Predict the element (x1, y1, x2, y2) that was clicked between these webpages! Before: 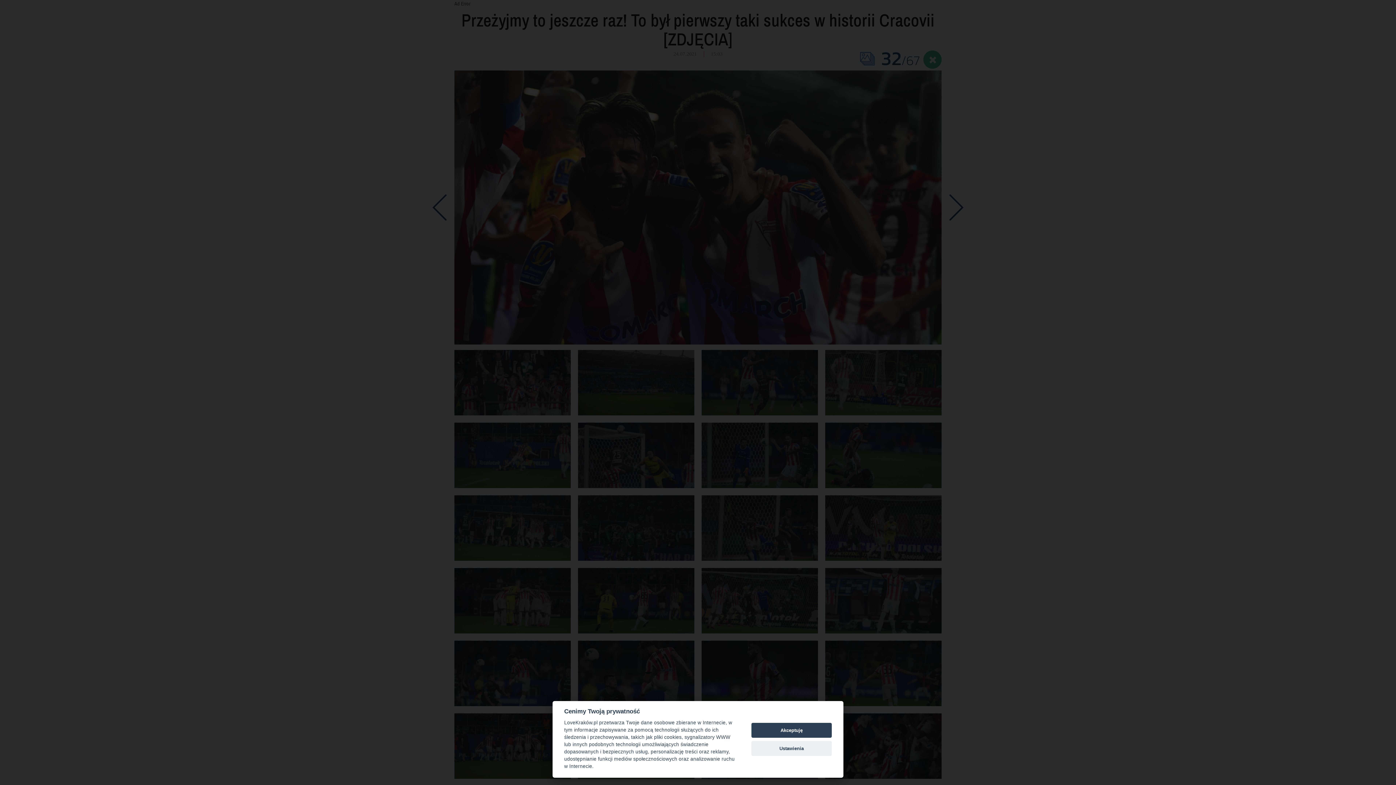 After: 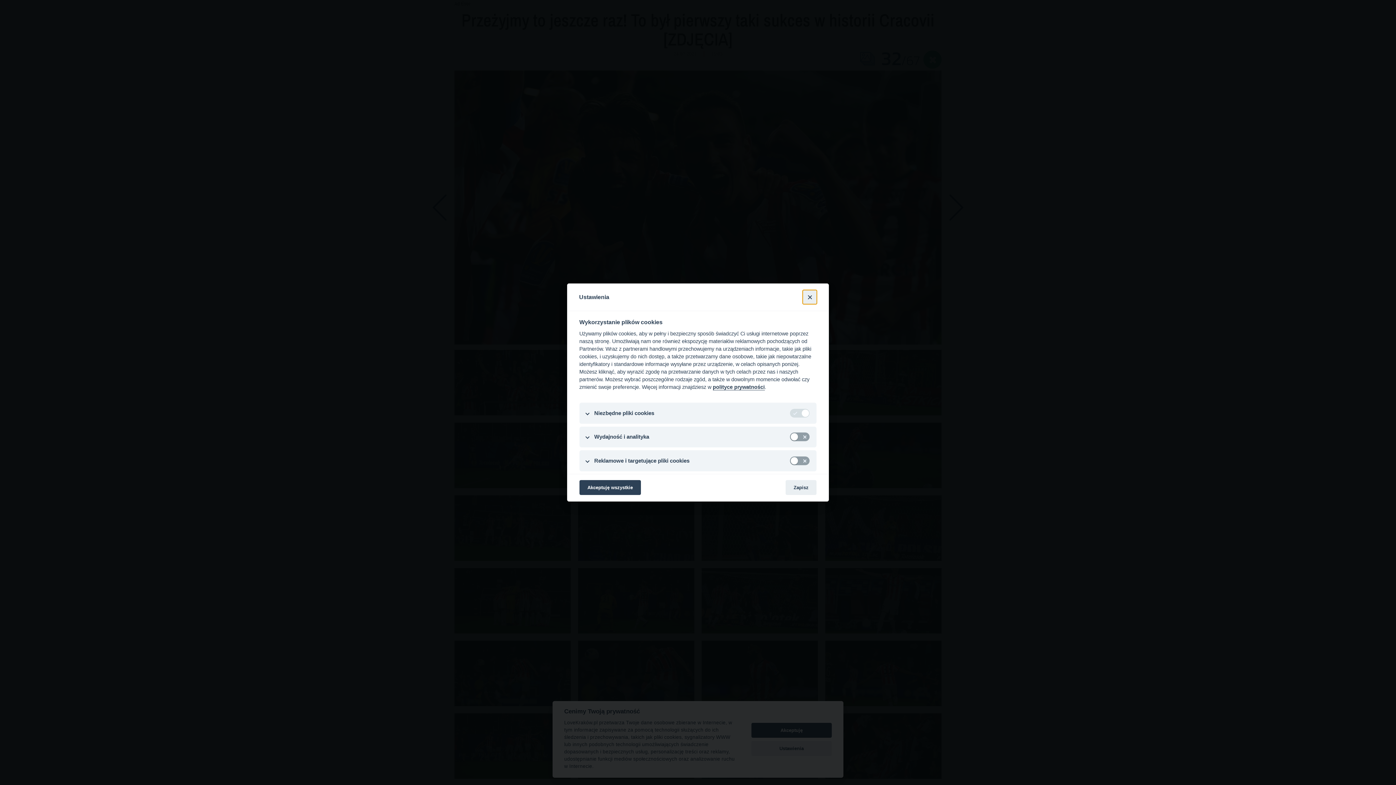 Action: bbox: (751, 741, 832, 756) label: Ustawienia